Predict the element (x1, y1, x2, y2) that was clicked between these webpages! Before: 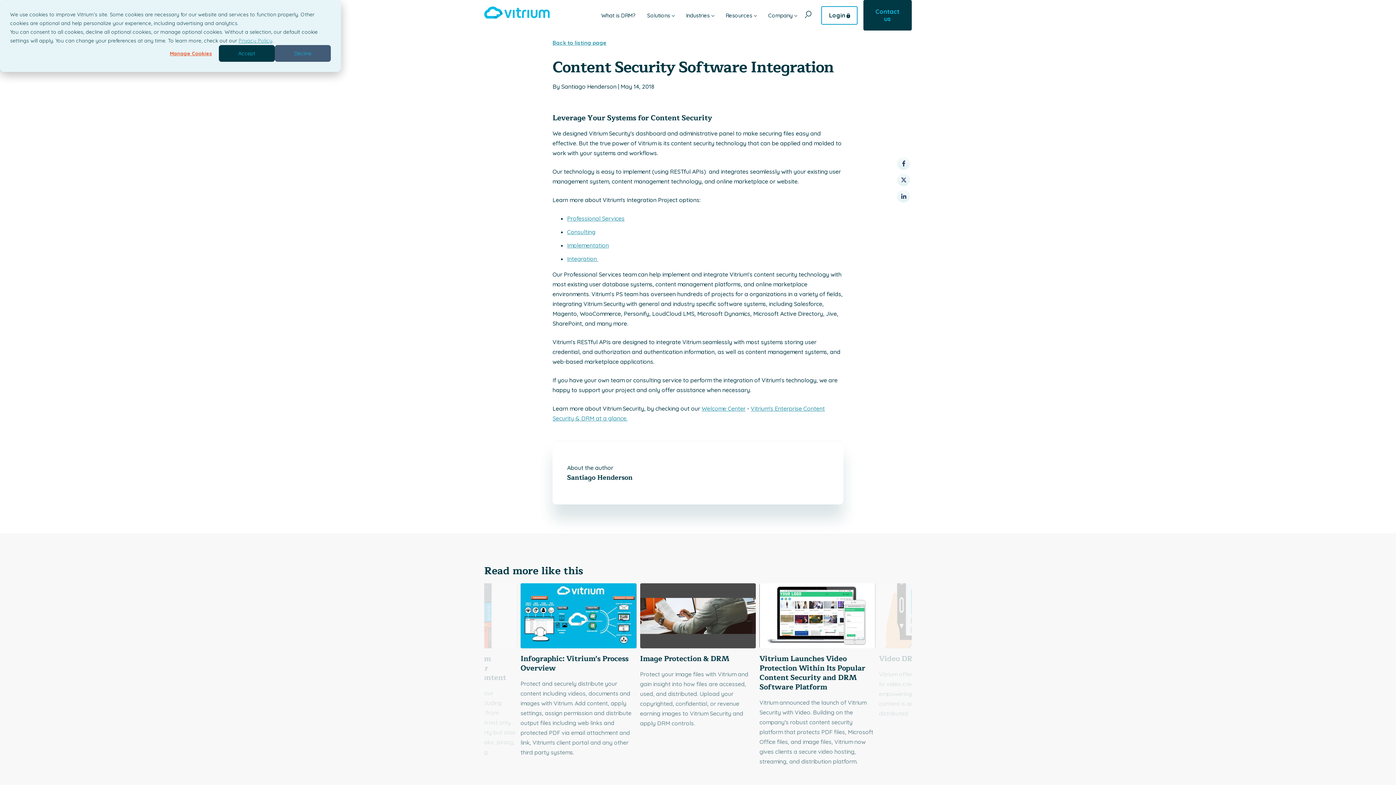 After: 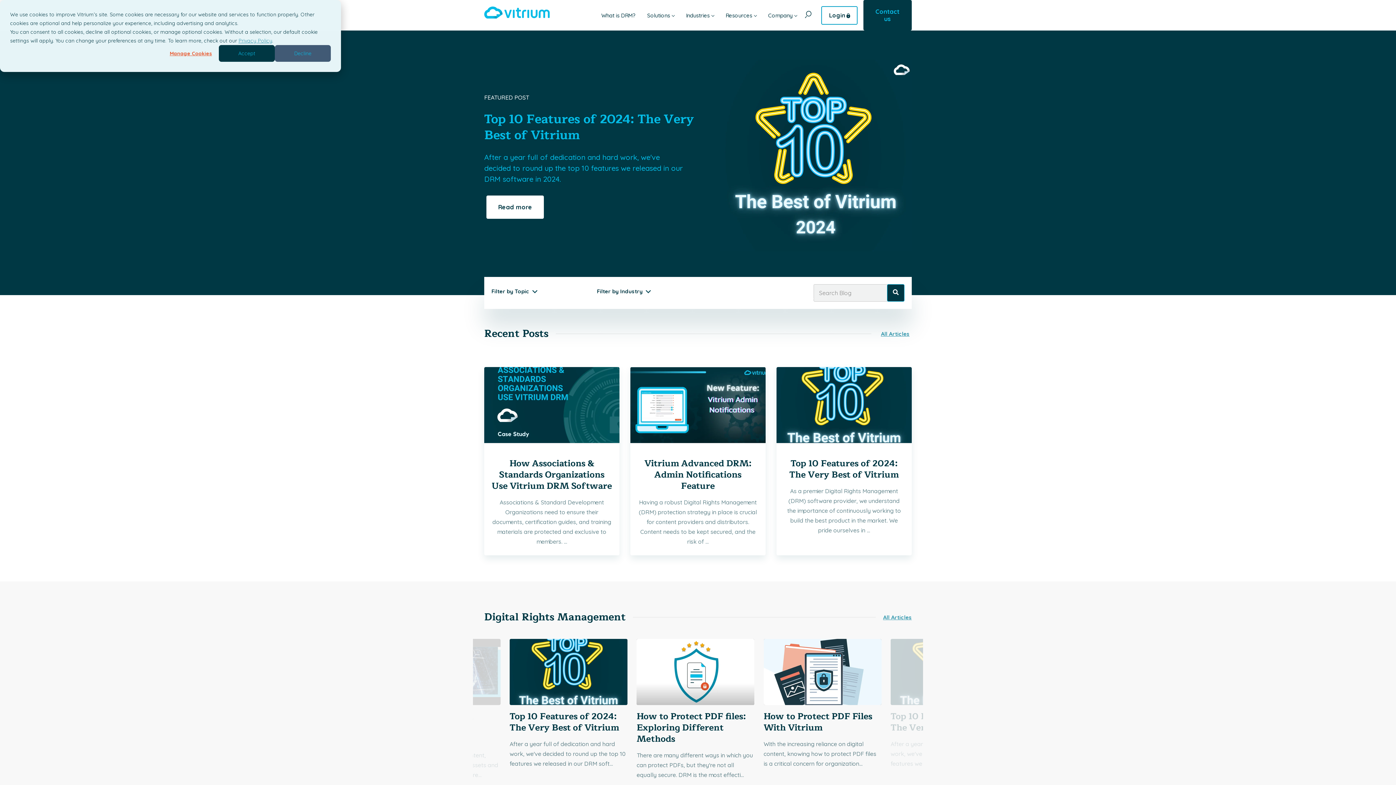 Action: label: Back to listing page bbox: (552, 39, 606, 46)